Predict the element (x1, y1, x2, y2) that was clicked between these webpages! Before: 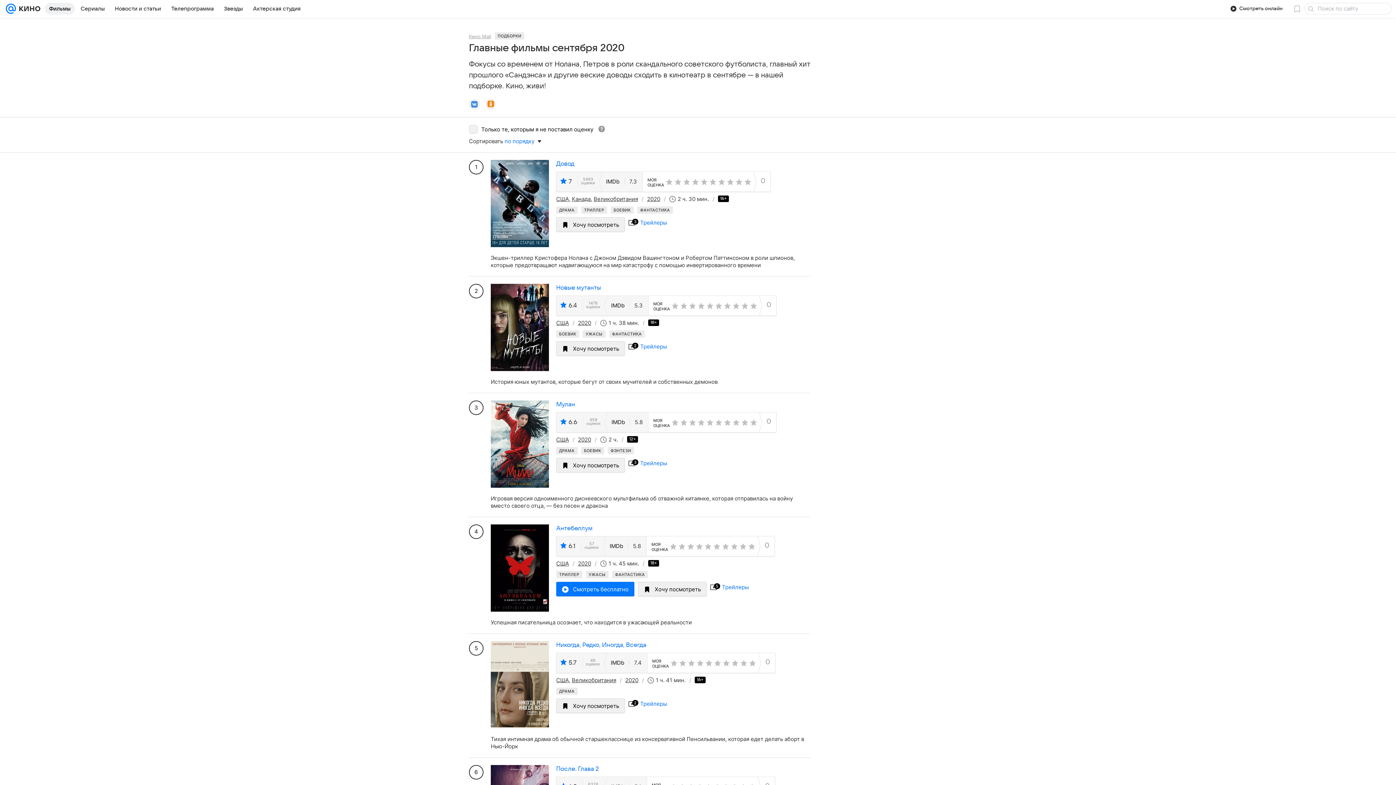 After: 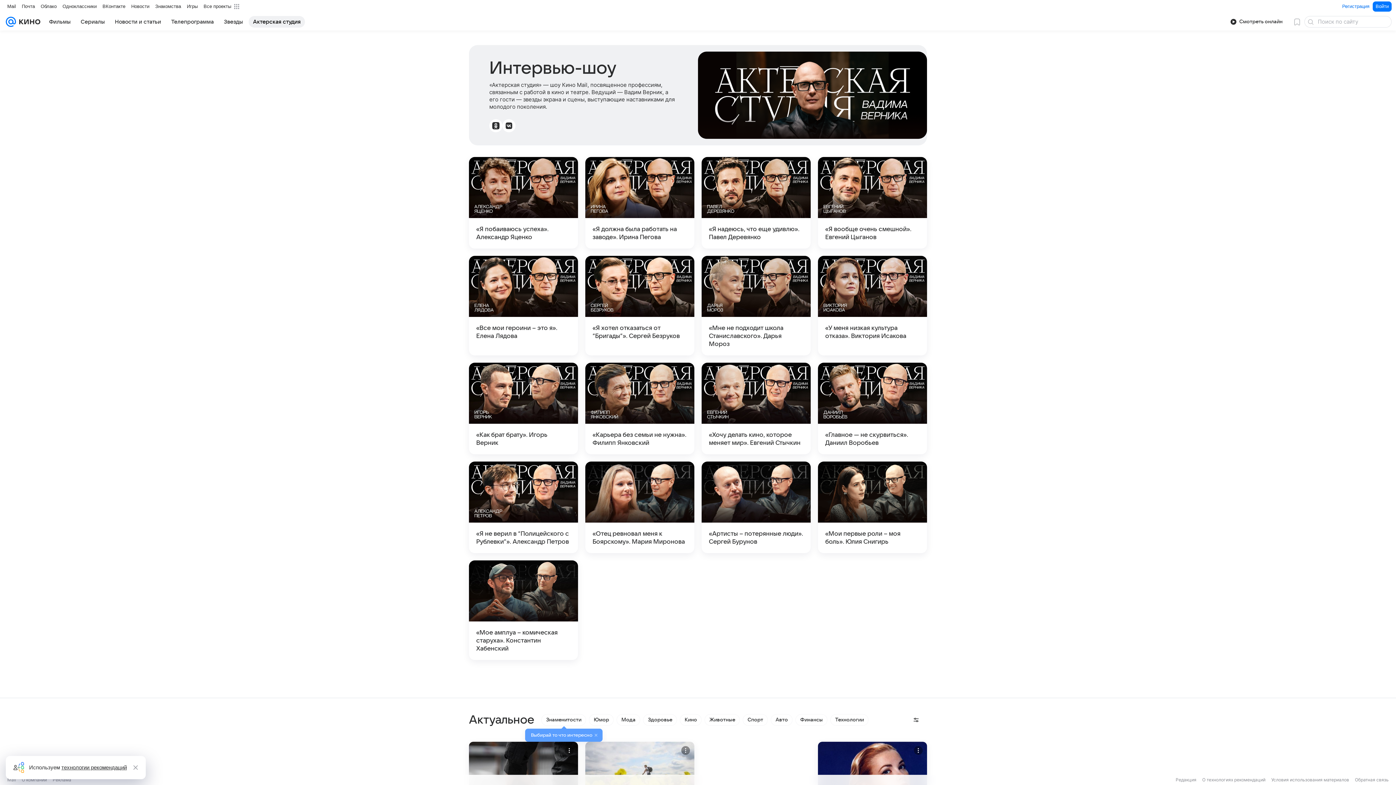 Action: label: Актерская студия bbox: (248, 2, 305, 14)